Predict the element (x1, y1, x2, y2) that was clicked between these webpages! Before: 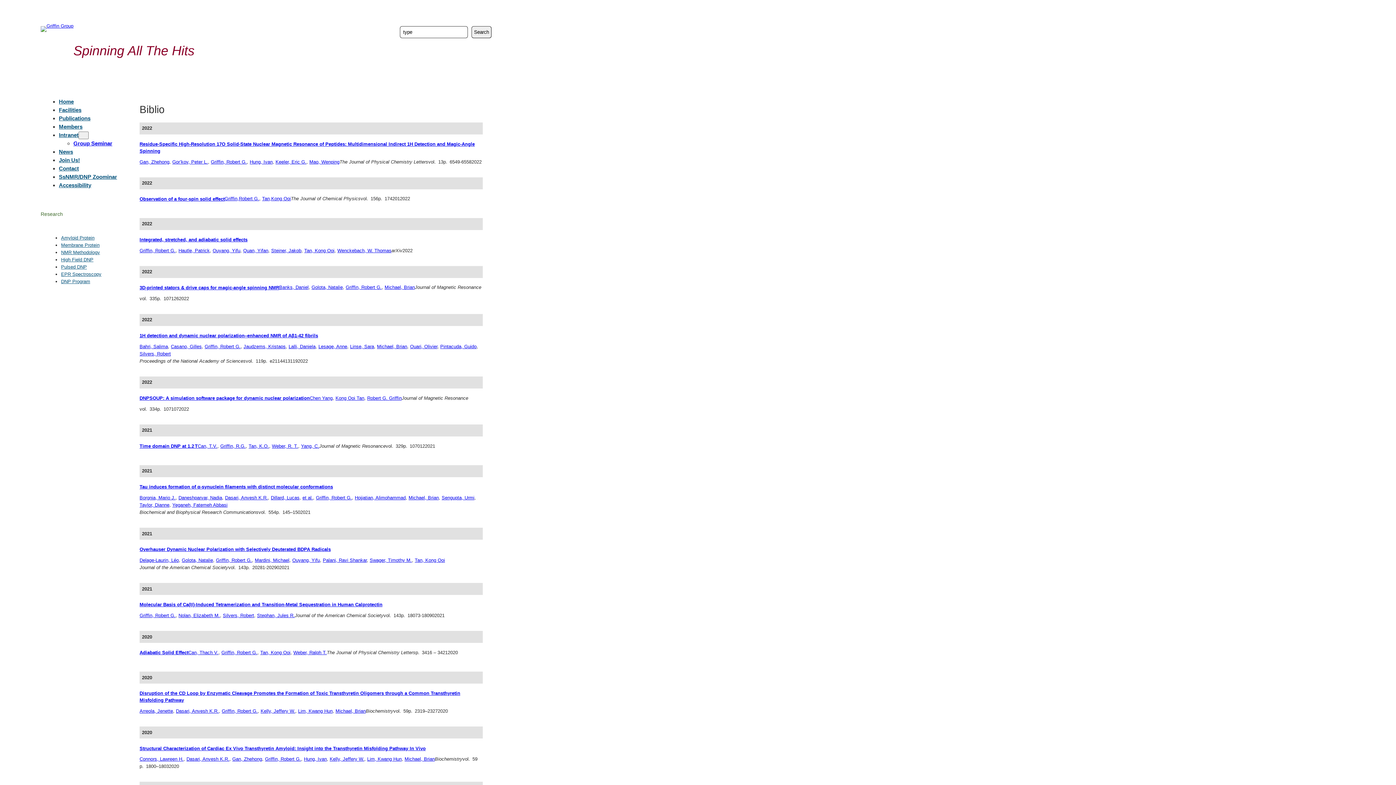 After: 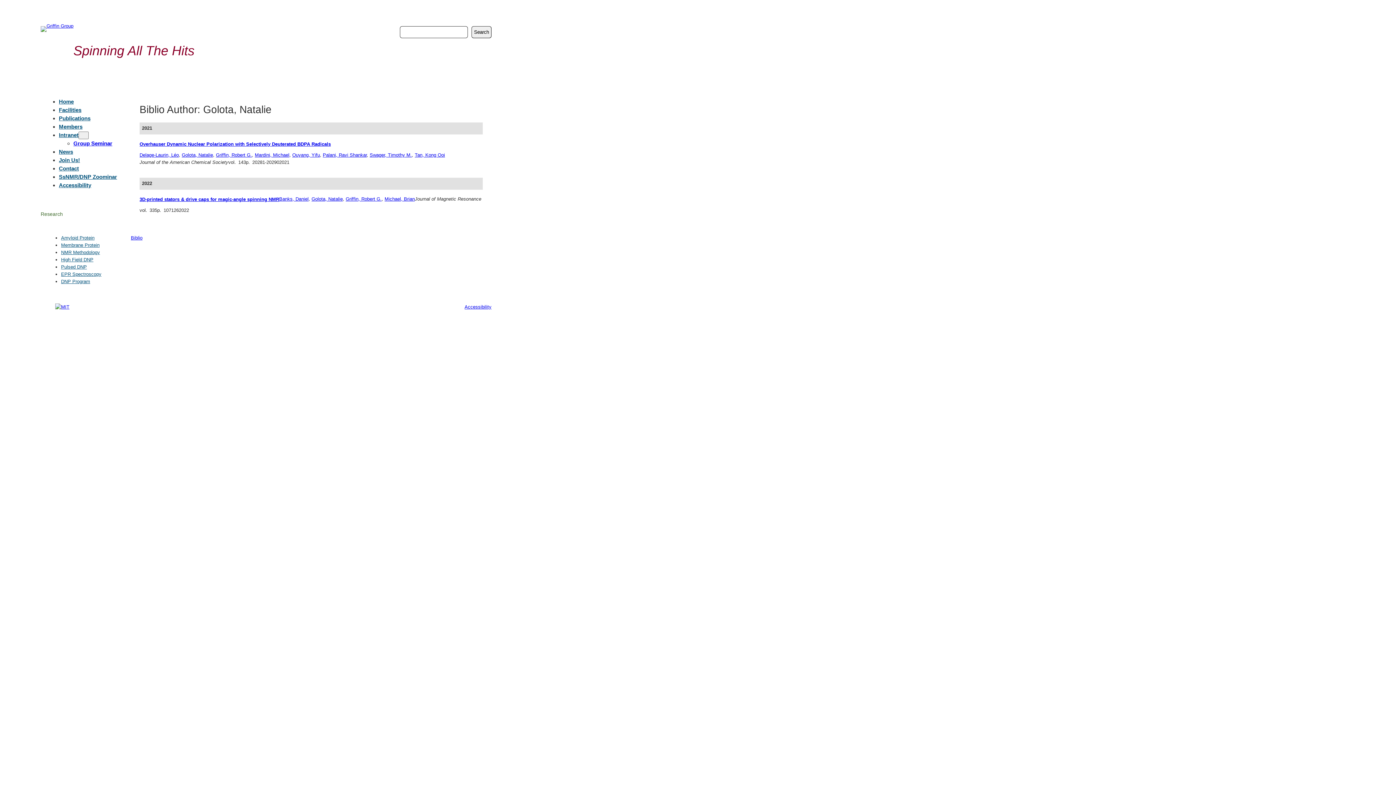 Action: label: Golota, Natalie bbox: (181, 557, 213, 563)